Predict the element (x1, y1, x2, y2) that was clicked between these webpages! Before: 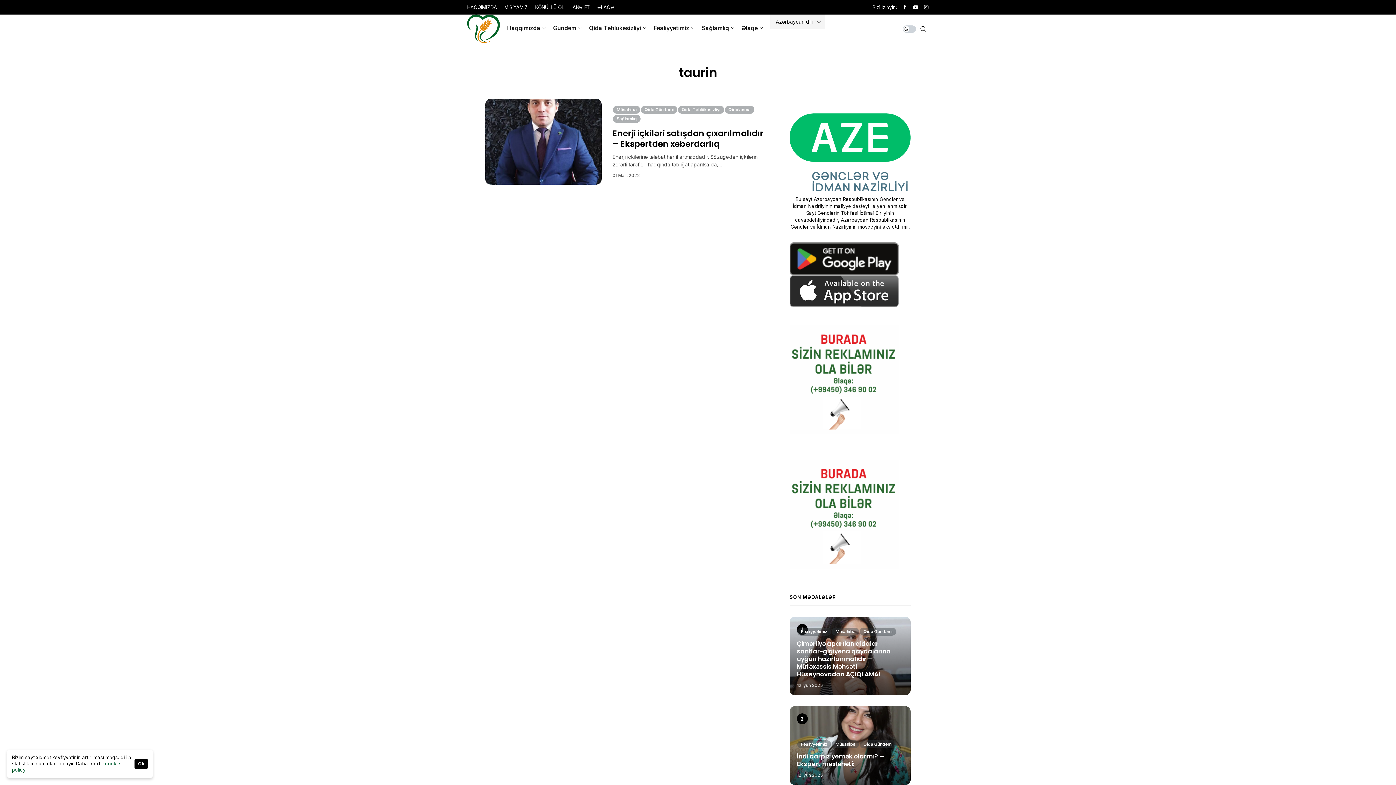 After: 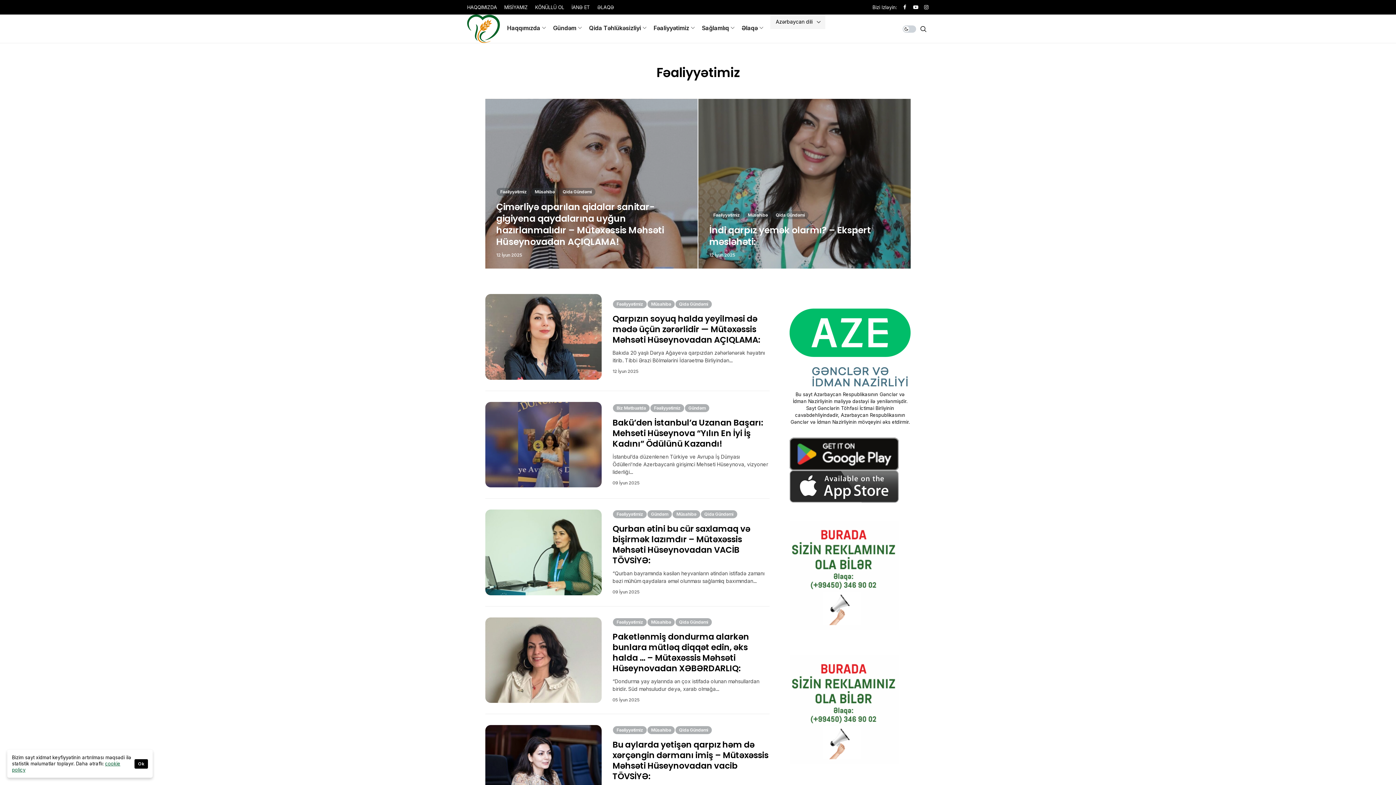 Action: label: Fəaliyyətimiz bbox: (653, 14, 694, 41)